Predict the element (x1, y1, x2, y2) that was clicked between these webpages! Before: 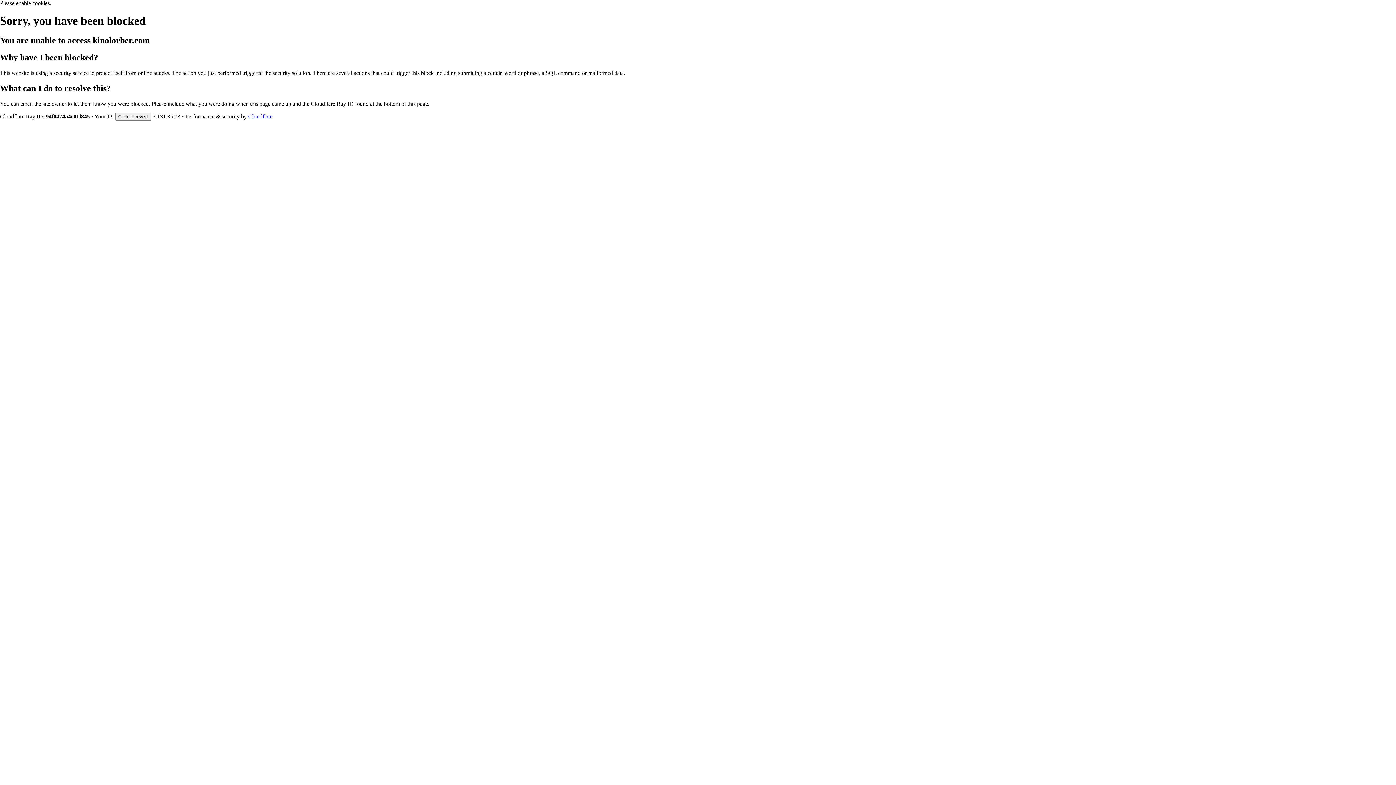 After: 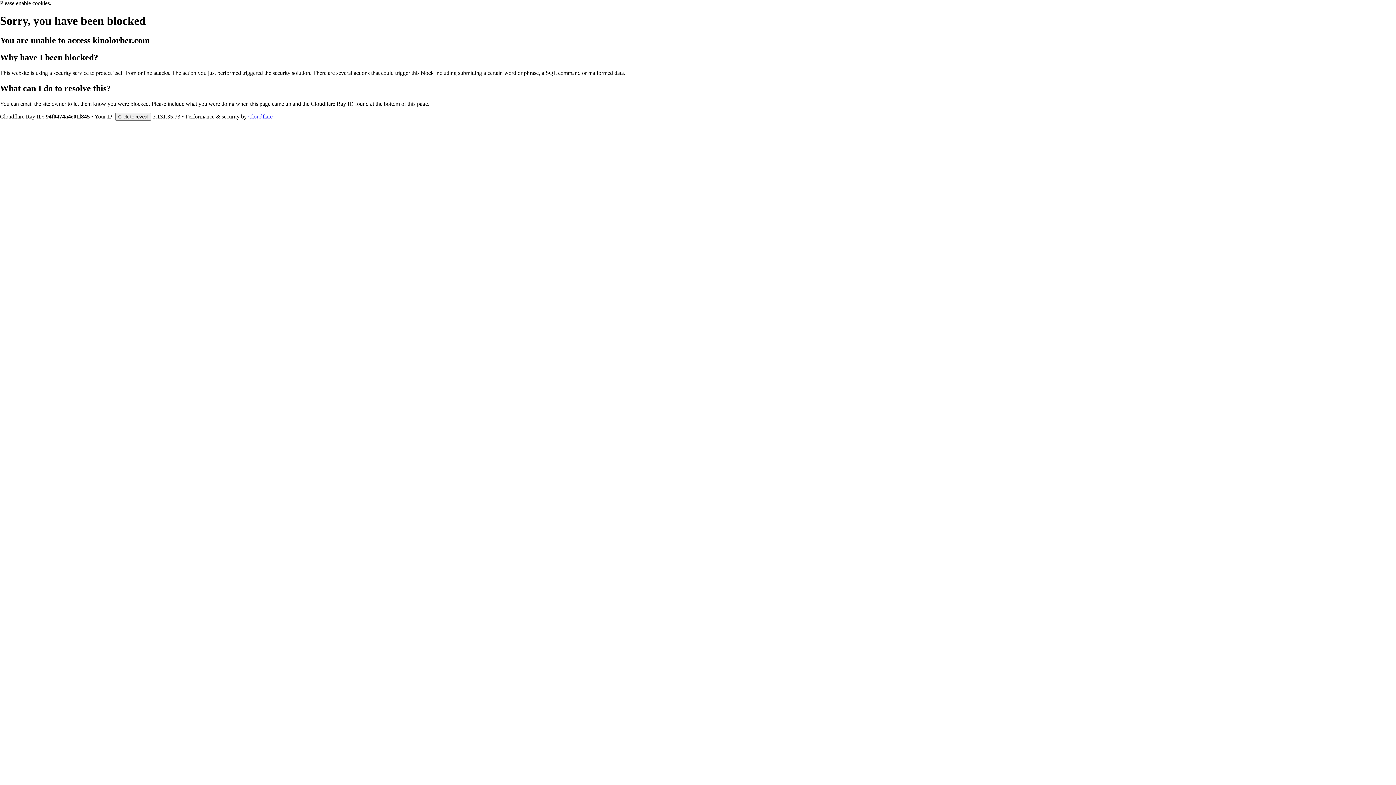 Action: bbox: (248, 113, 272, 119) label: Cloudflare